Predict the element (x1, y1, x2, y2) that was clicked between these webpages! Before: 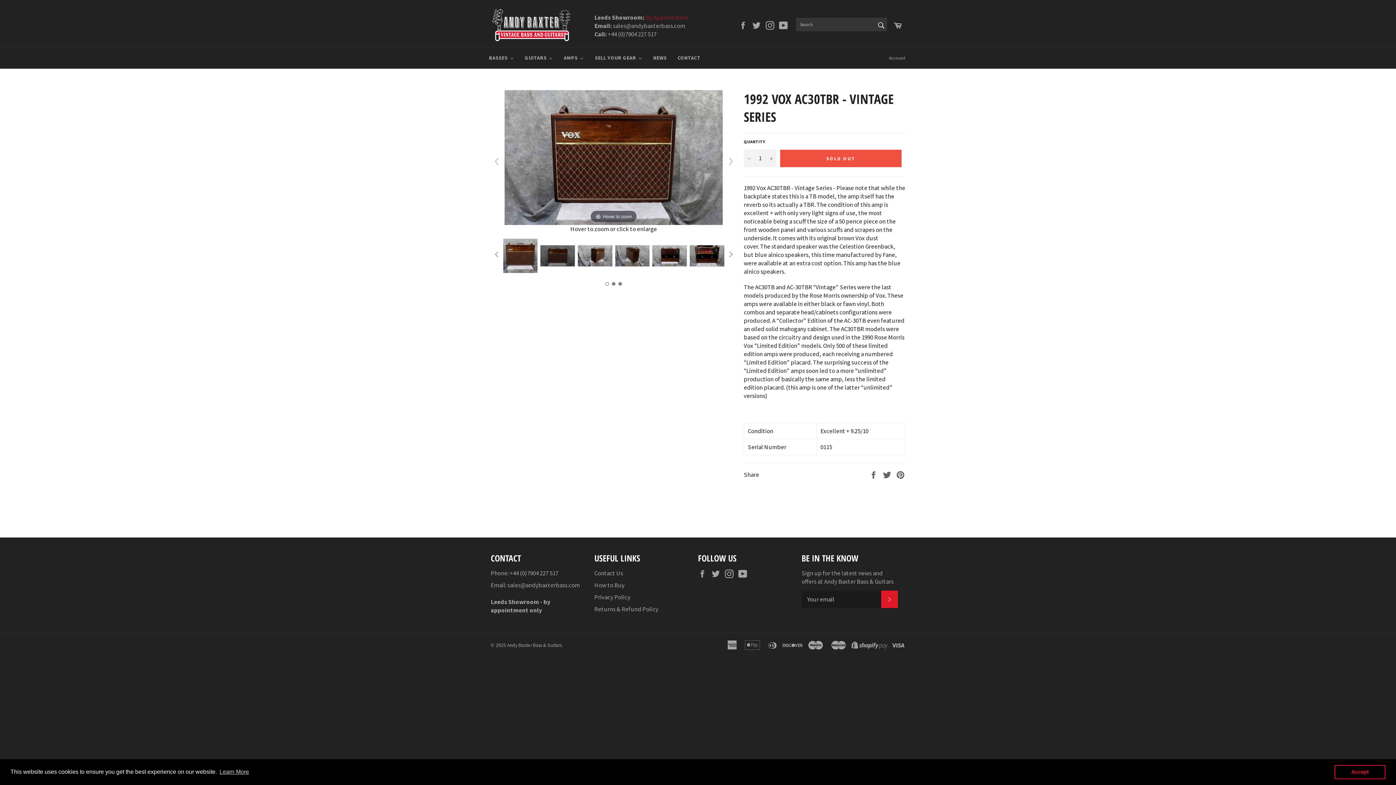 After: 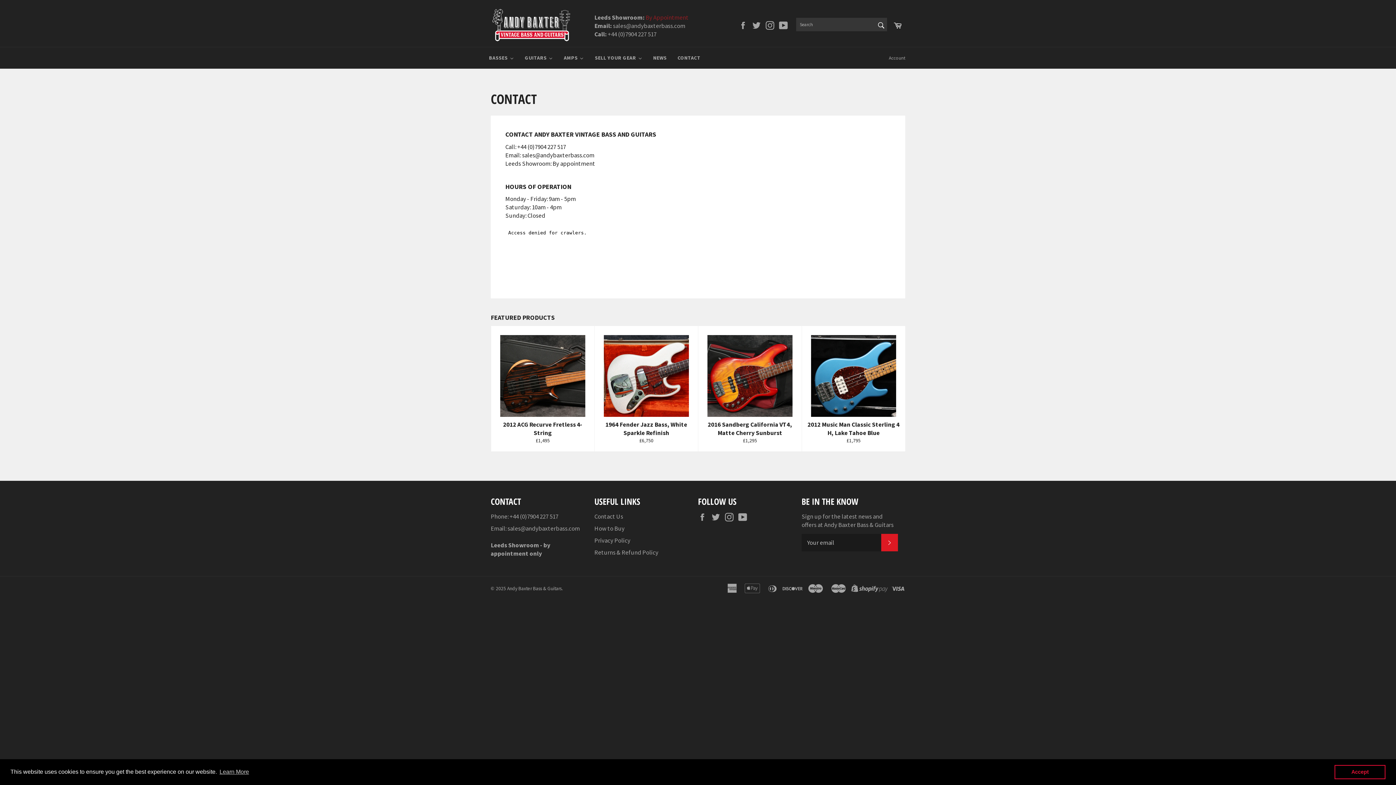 Action: label: CONTACT bbox: (672, 47, 706, 68)